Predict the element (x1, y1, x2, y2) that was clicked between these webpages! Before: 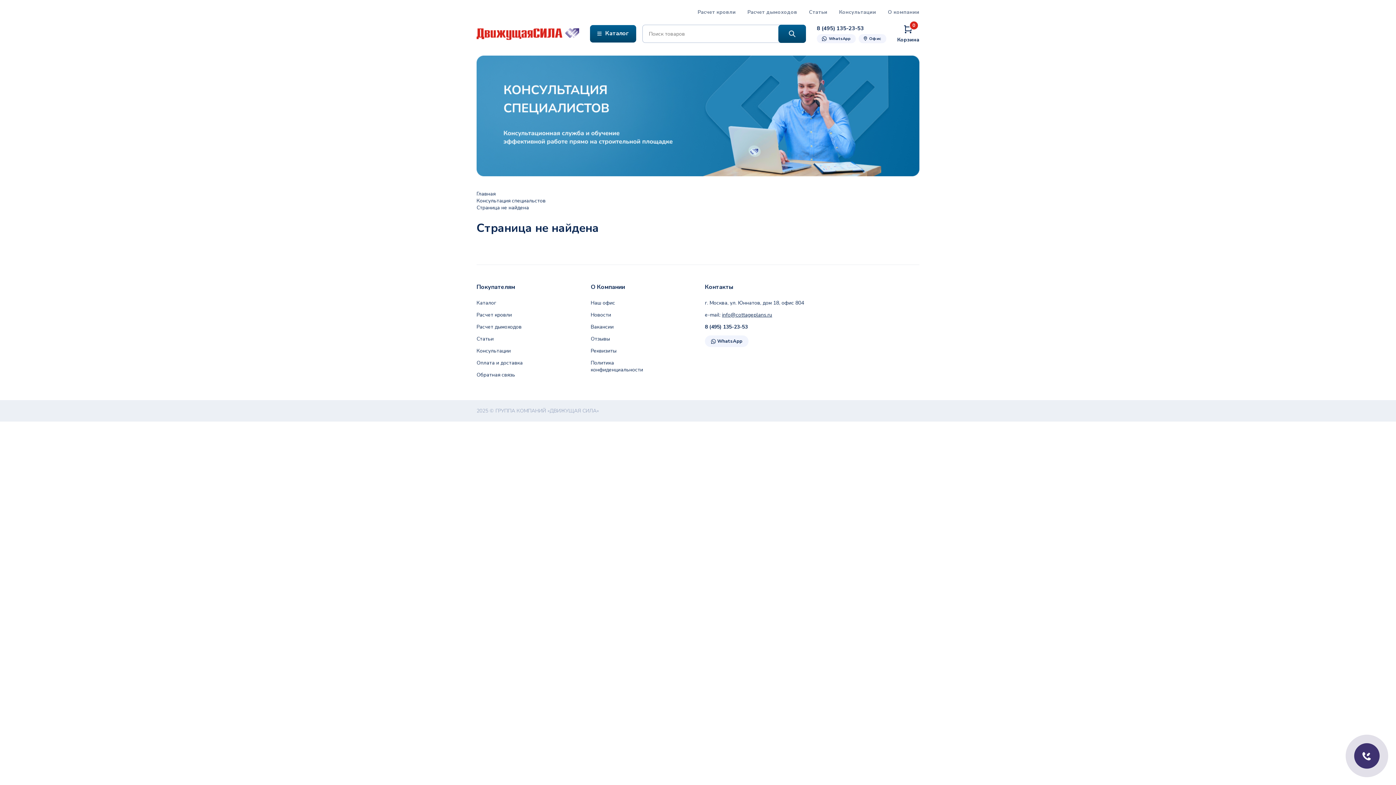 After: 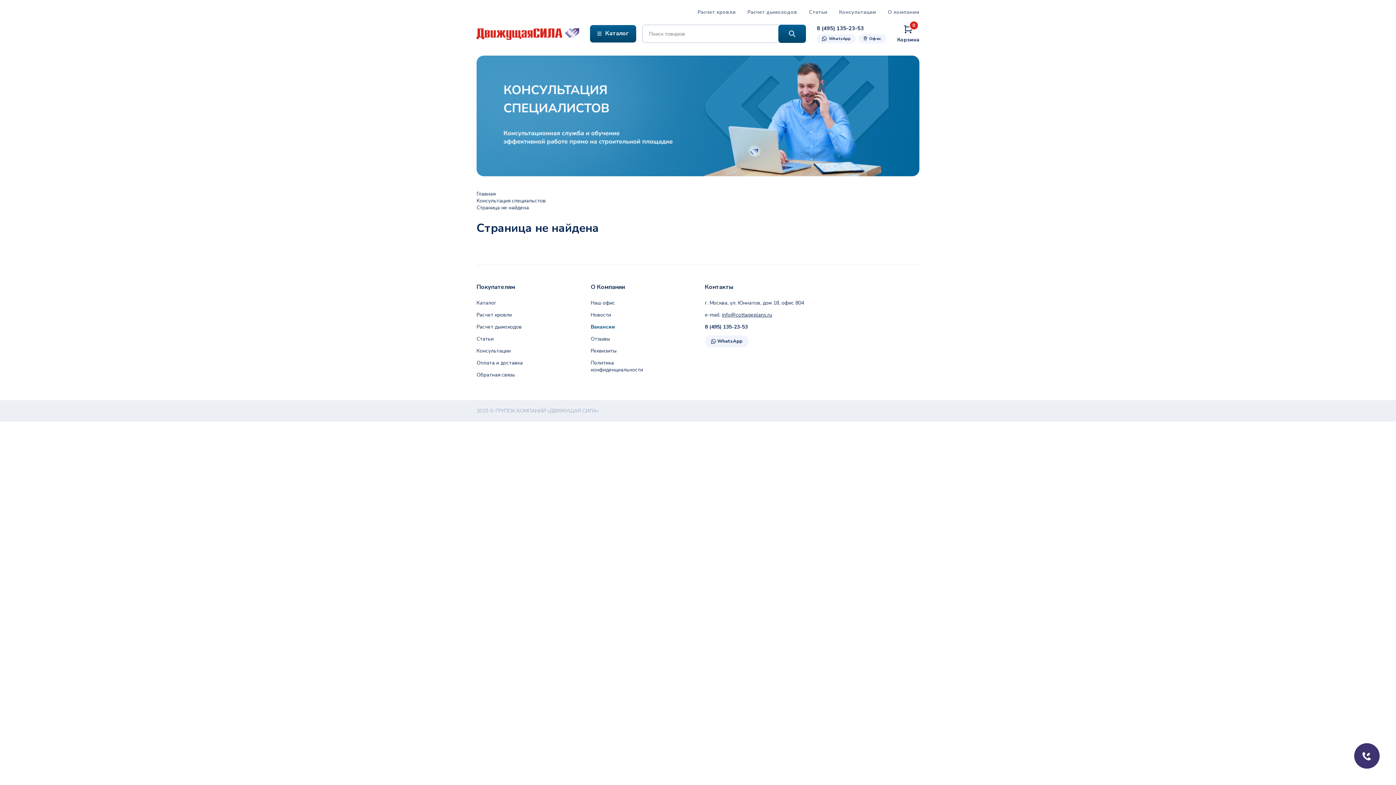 Action: label: Вакансии bbox: (590, 321, 656, 333)